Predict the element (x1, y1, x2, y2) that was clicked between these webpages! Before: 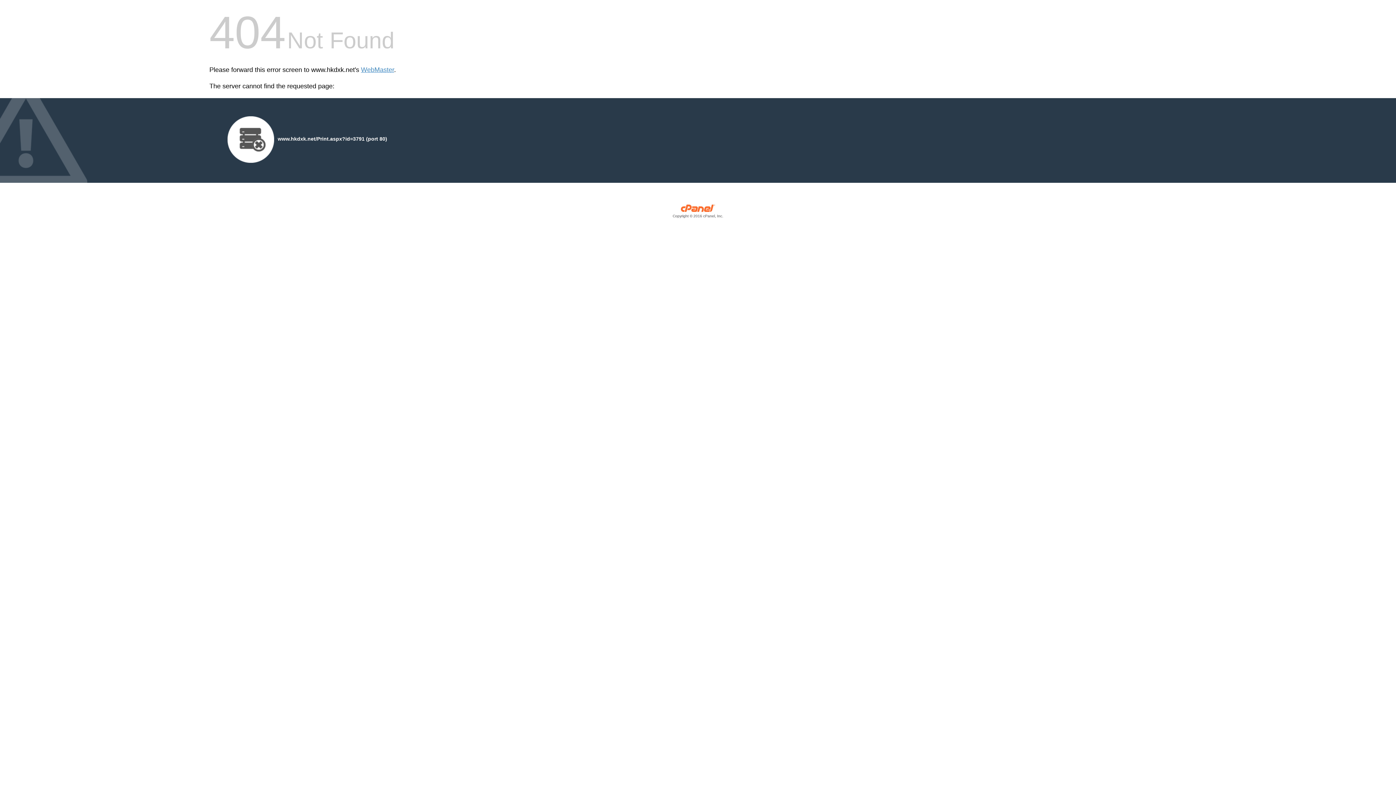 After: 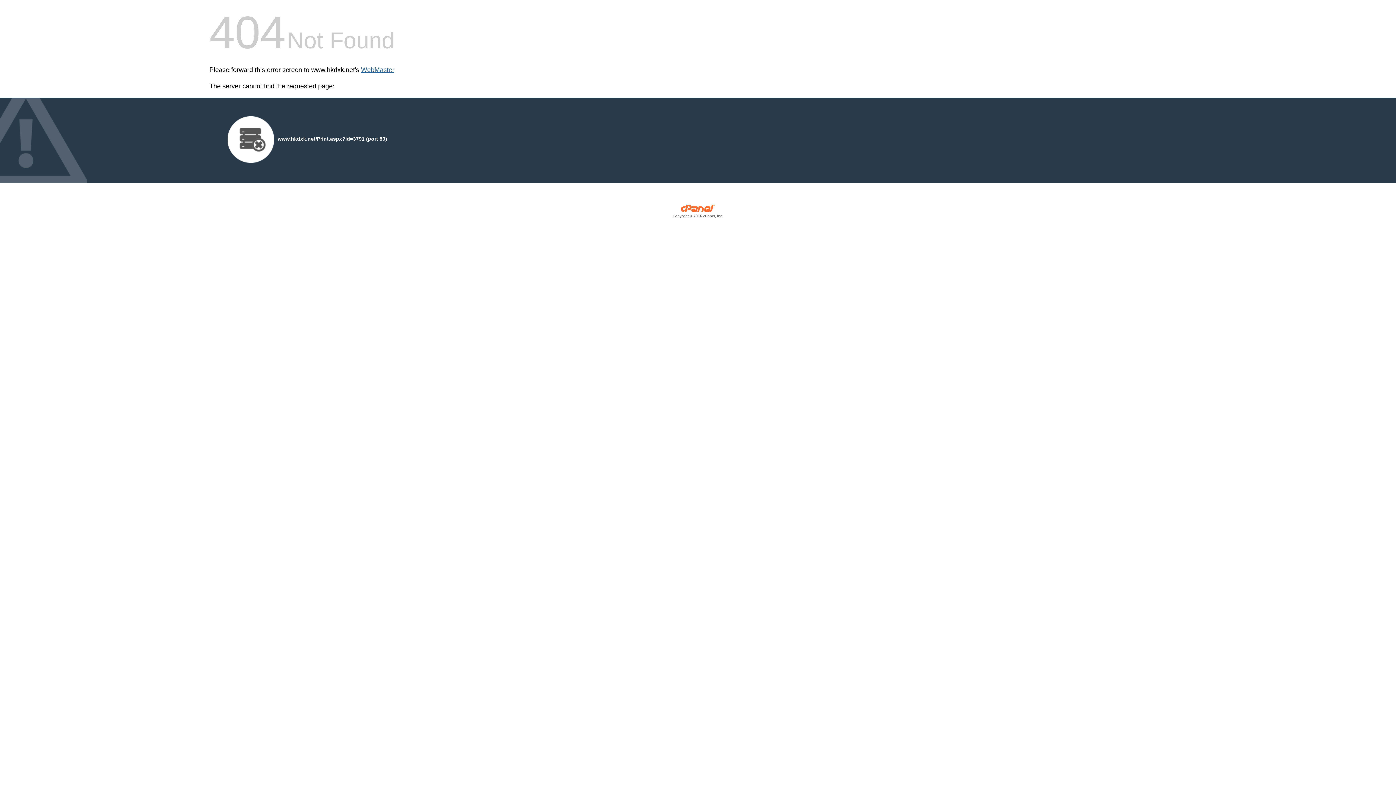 Action: bbox: (361, 66, 394, 73) label: WebMaster